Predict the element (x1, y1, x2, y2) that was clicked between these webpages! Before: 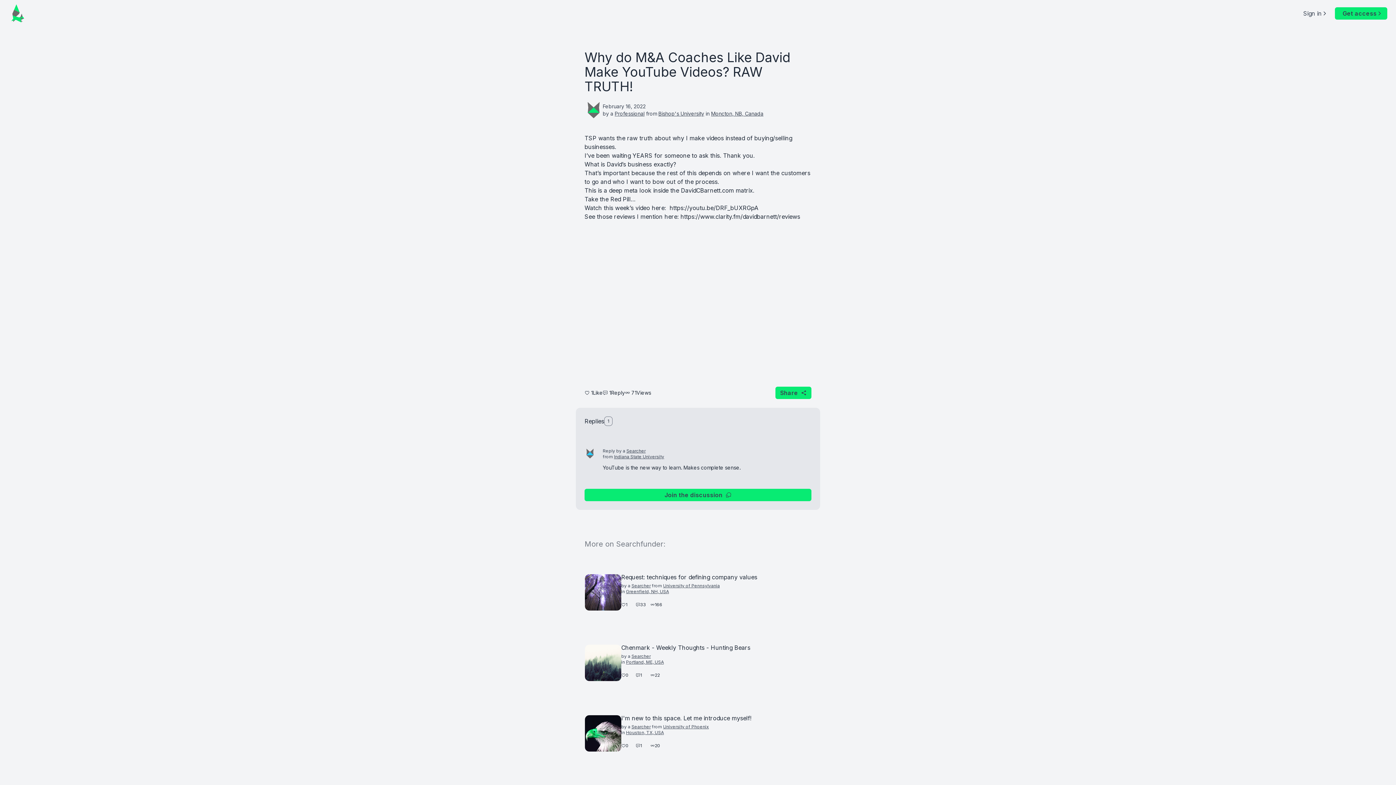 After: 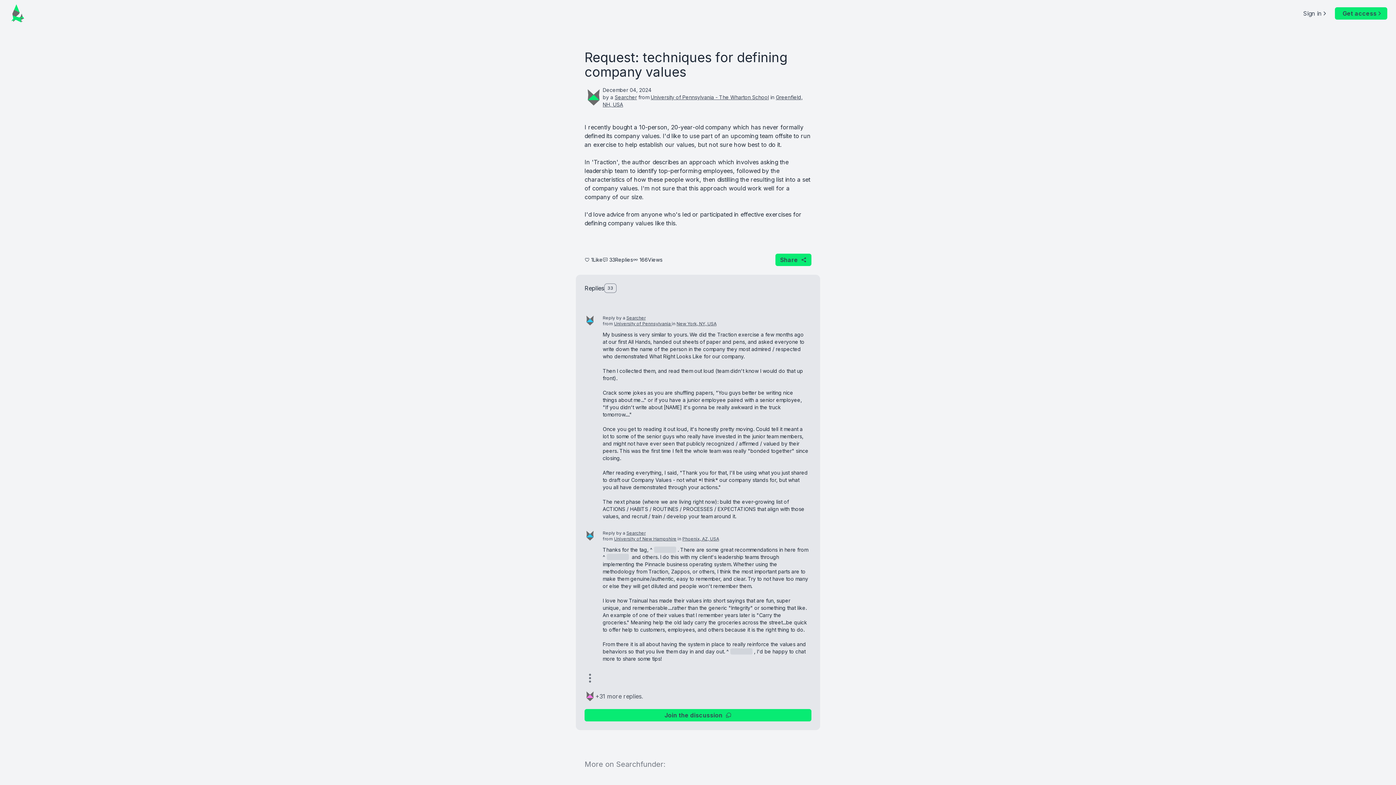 Action: bbox: (576, 564, 820, 620) label: Request: techniques for defining company values
by a Searcher from University of Pennsylvania
in Greenfield, NH, USA
1
33
166